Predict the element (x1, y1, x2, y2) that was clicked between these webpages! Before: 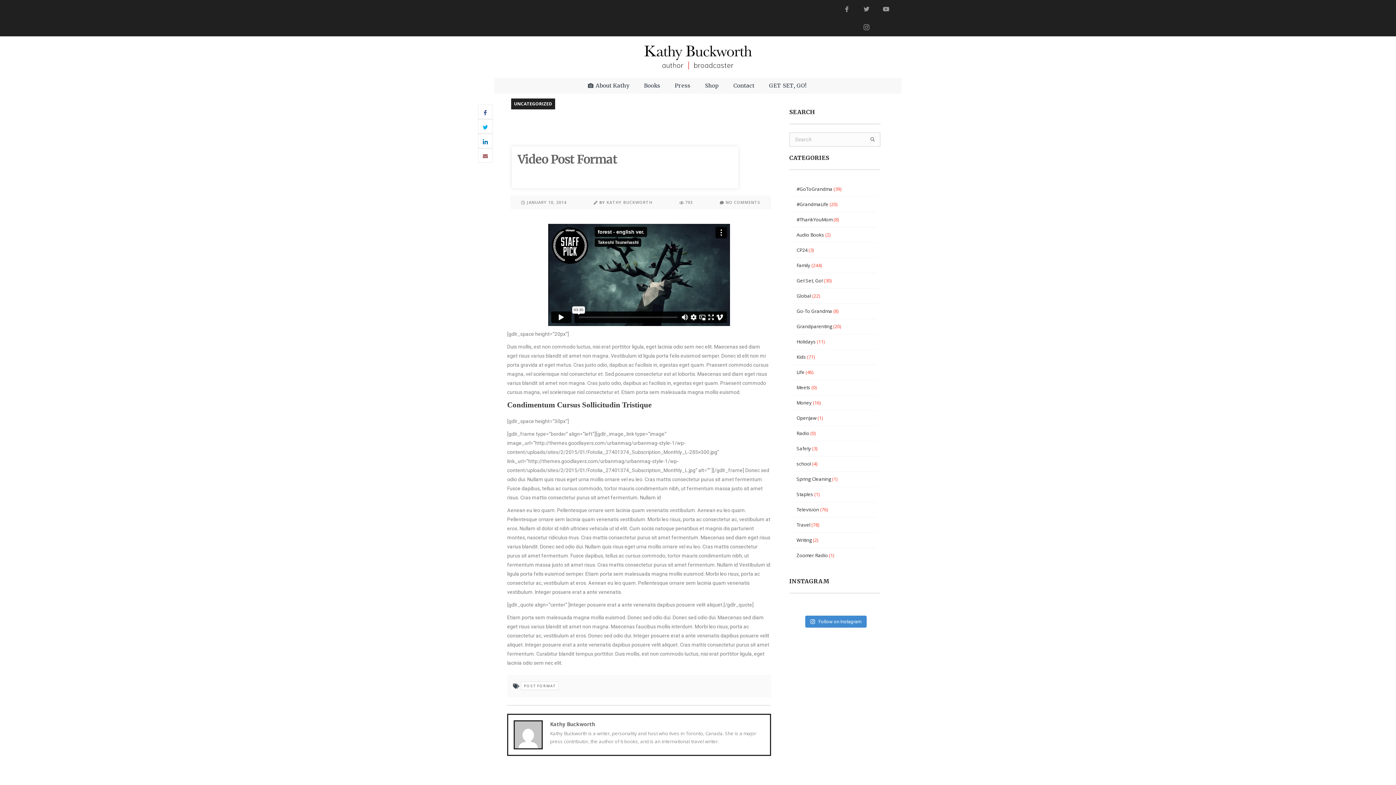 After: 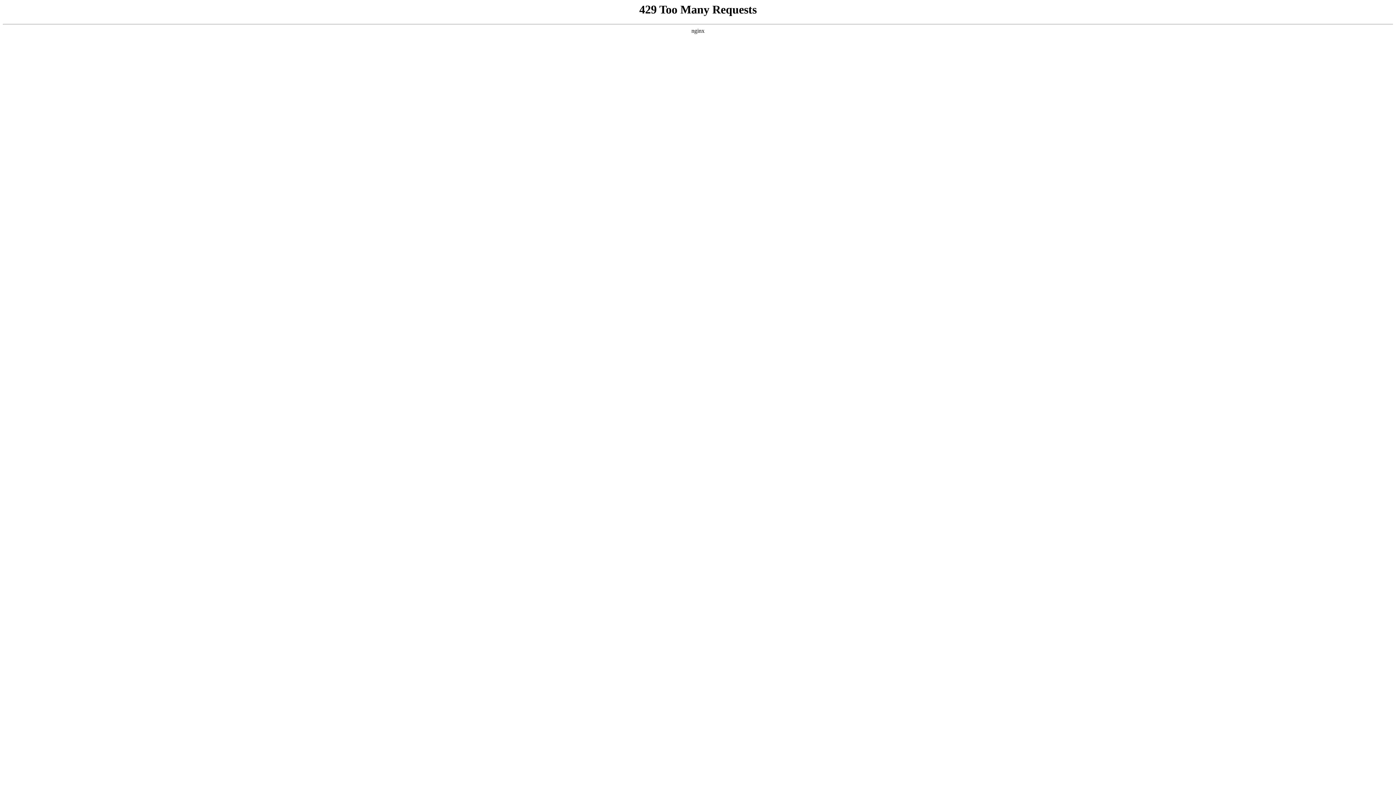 Action: label: Video Post Format bbox: (517, 152, 617, 167)